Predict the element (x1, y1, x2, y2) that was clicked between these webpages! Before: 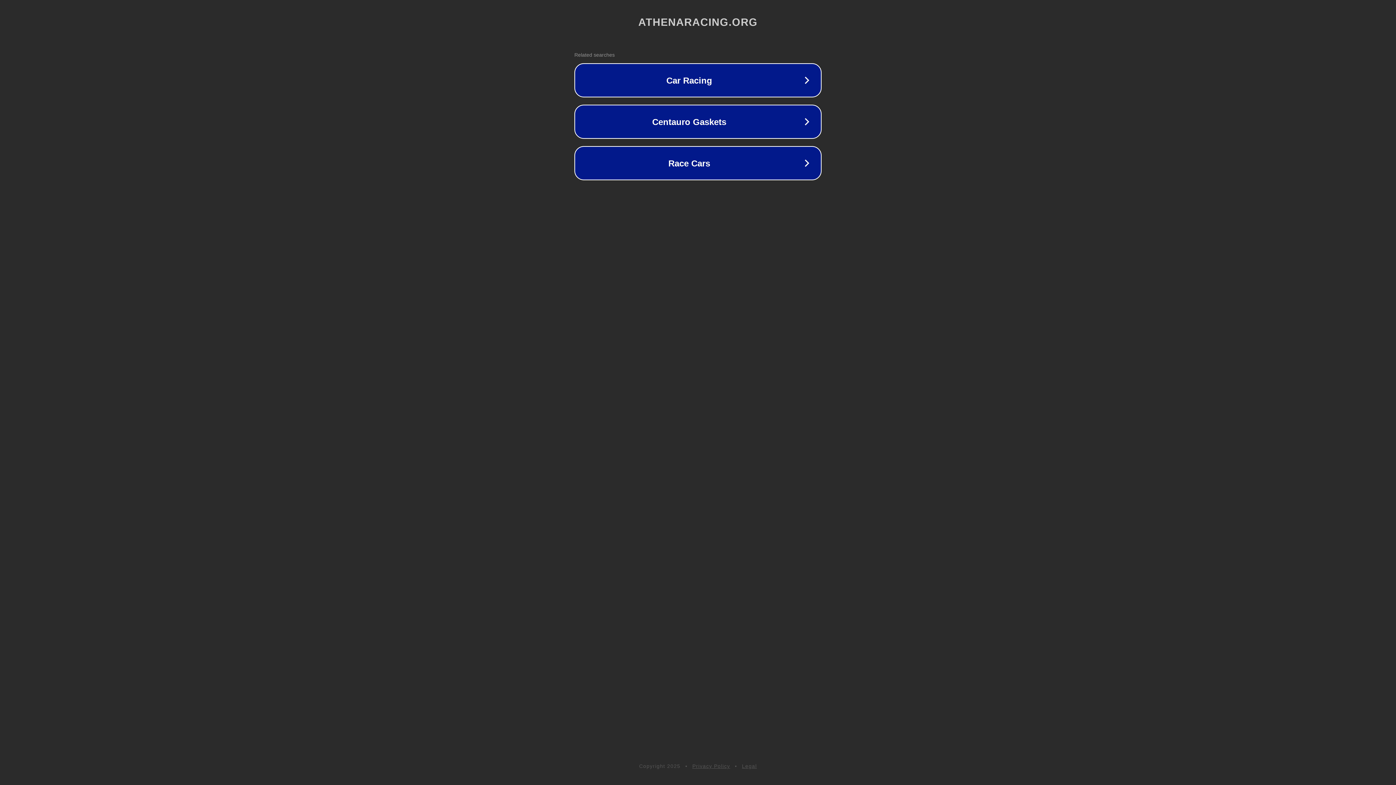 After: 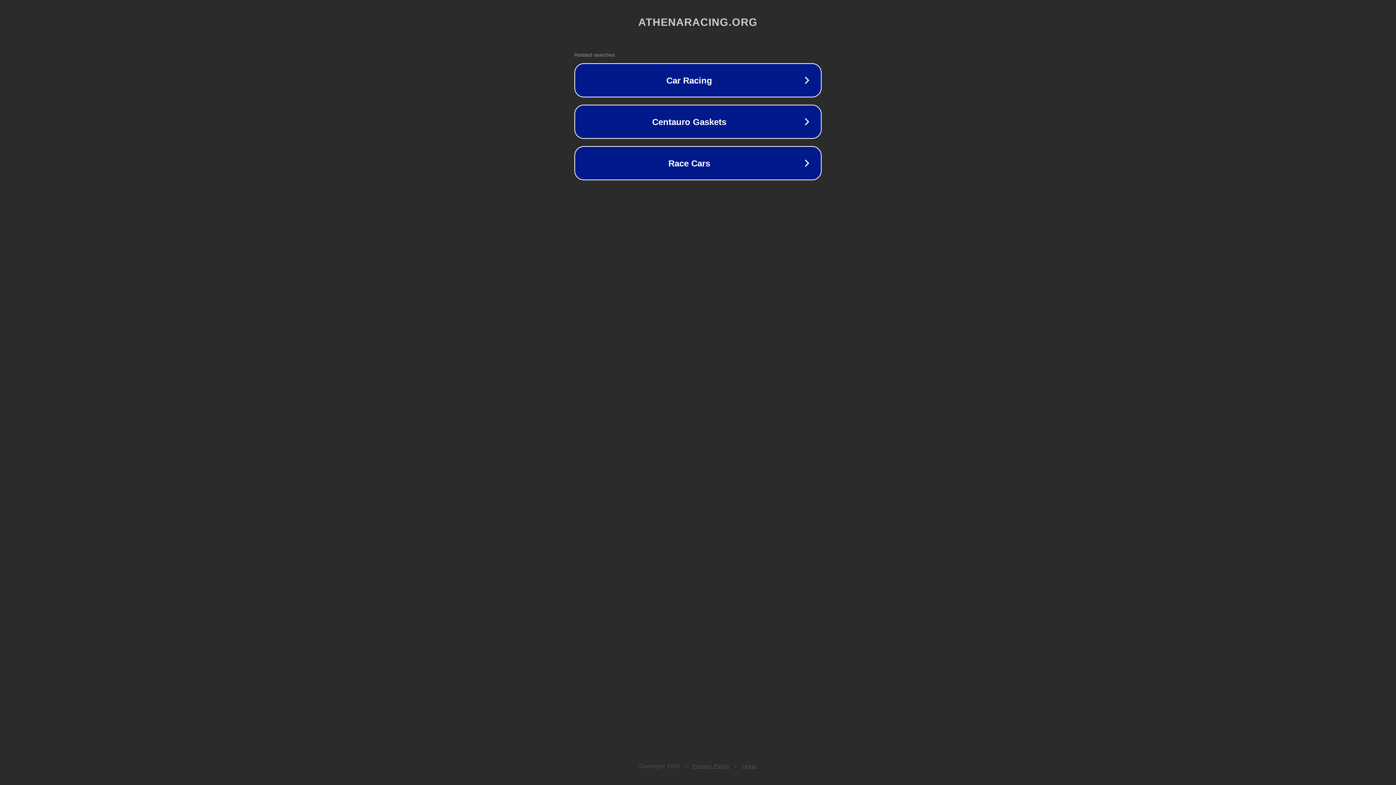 Action: bbox: (742, 763, 757, 769) label: Legal